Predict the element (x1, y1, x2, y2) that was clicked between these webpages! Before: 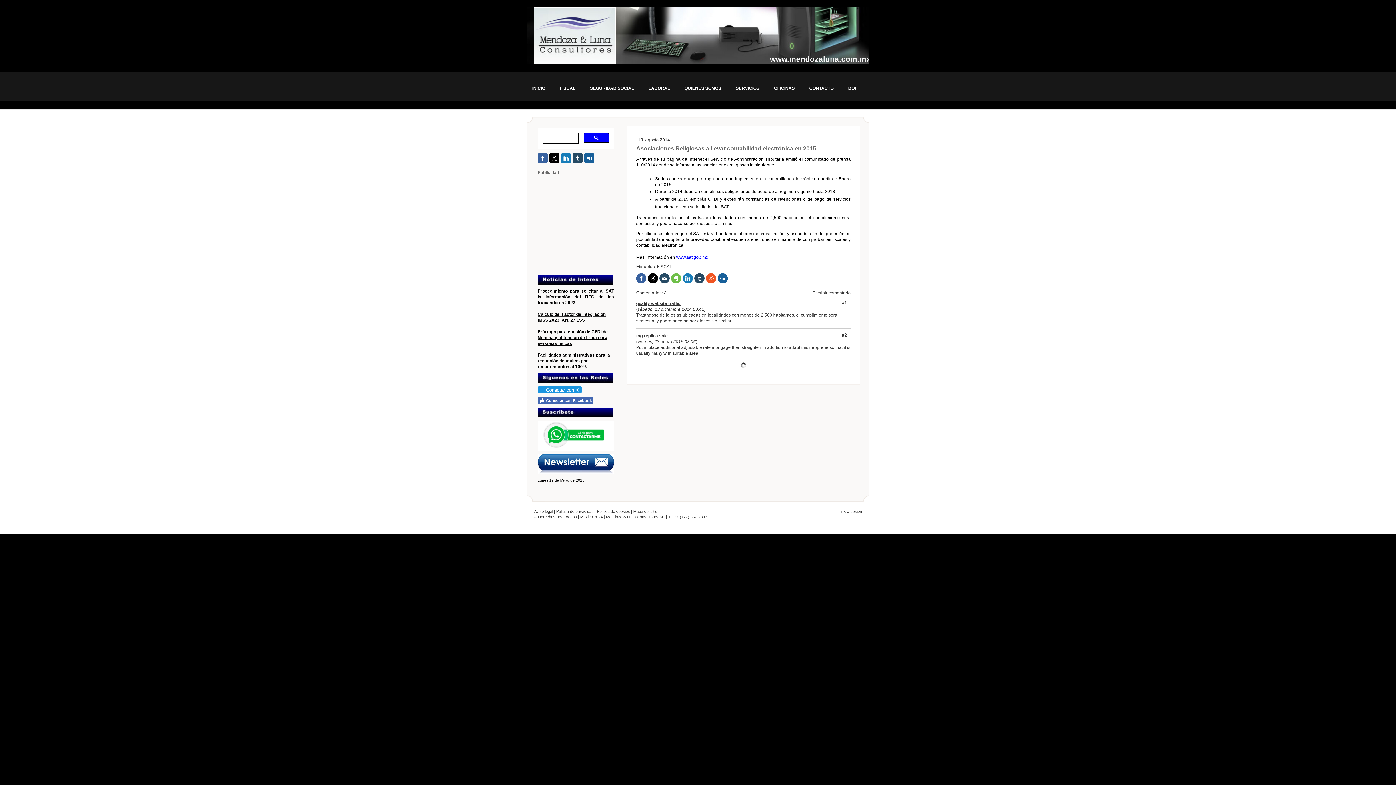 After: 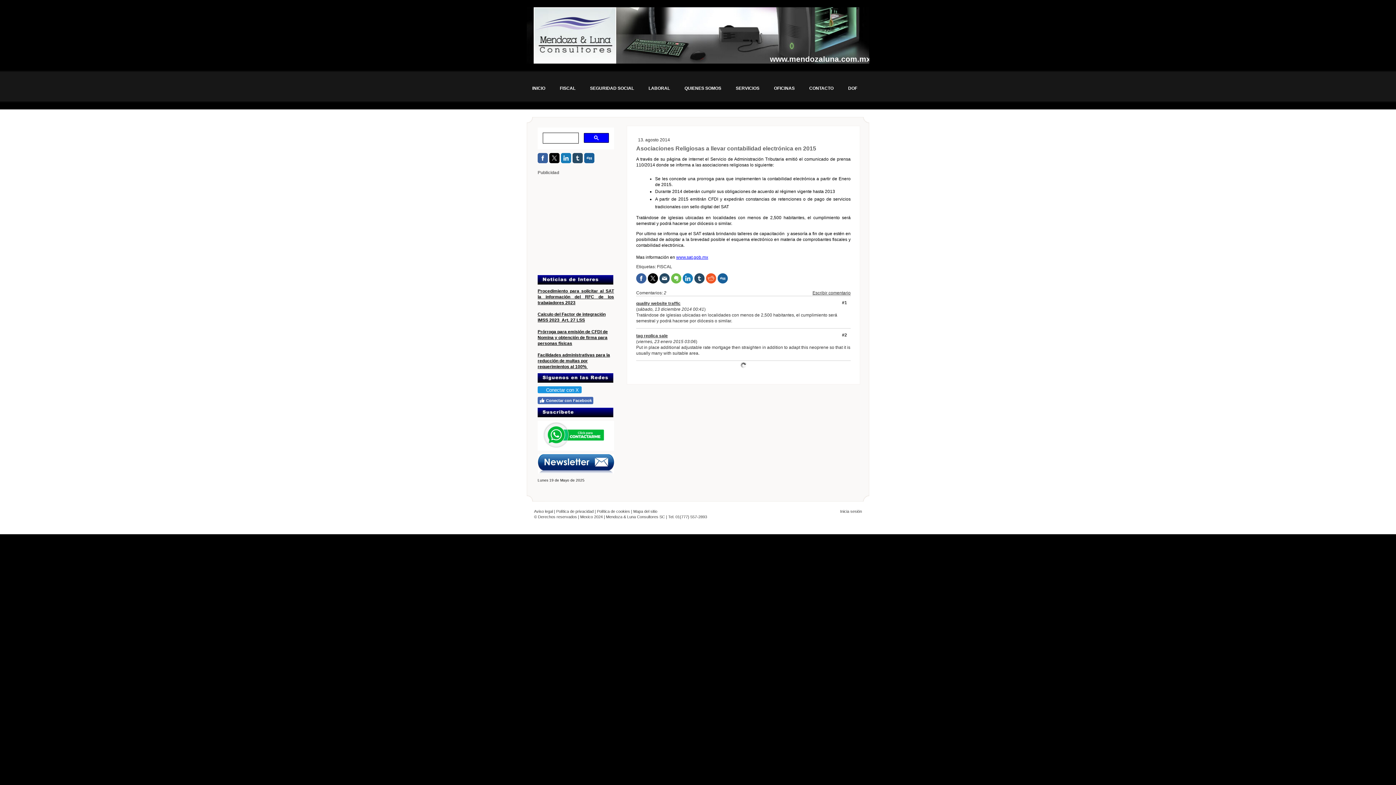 Action: bbox: (706, 273, 716, 283)